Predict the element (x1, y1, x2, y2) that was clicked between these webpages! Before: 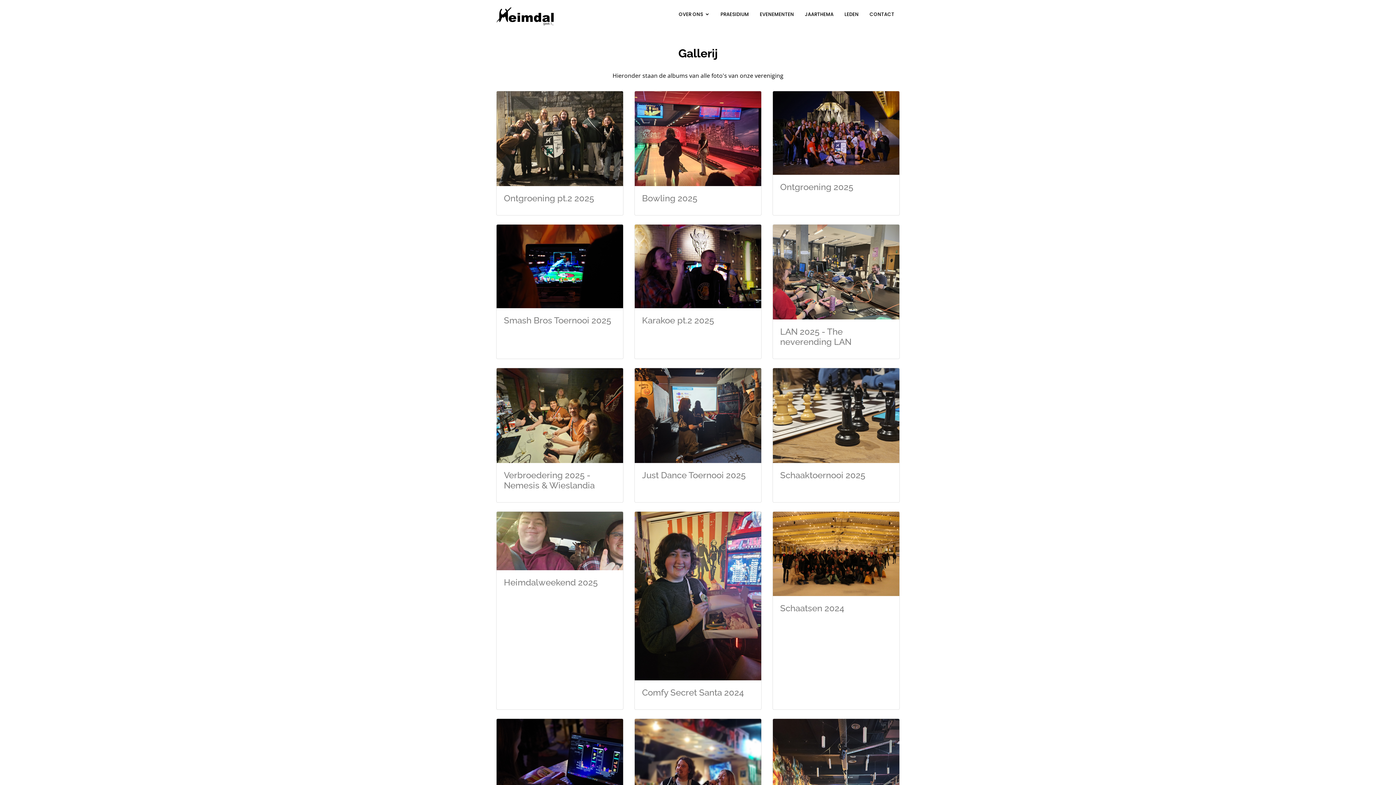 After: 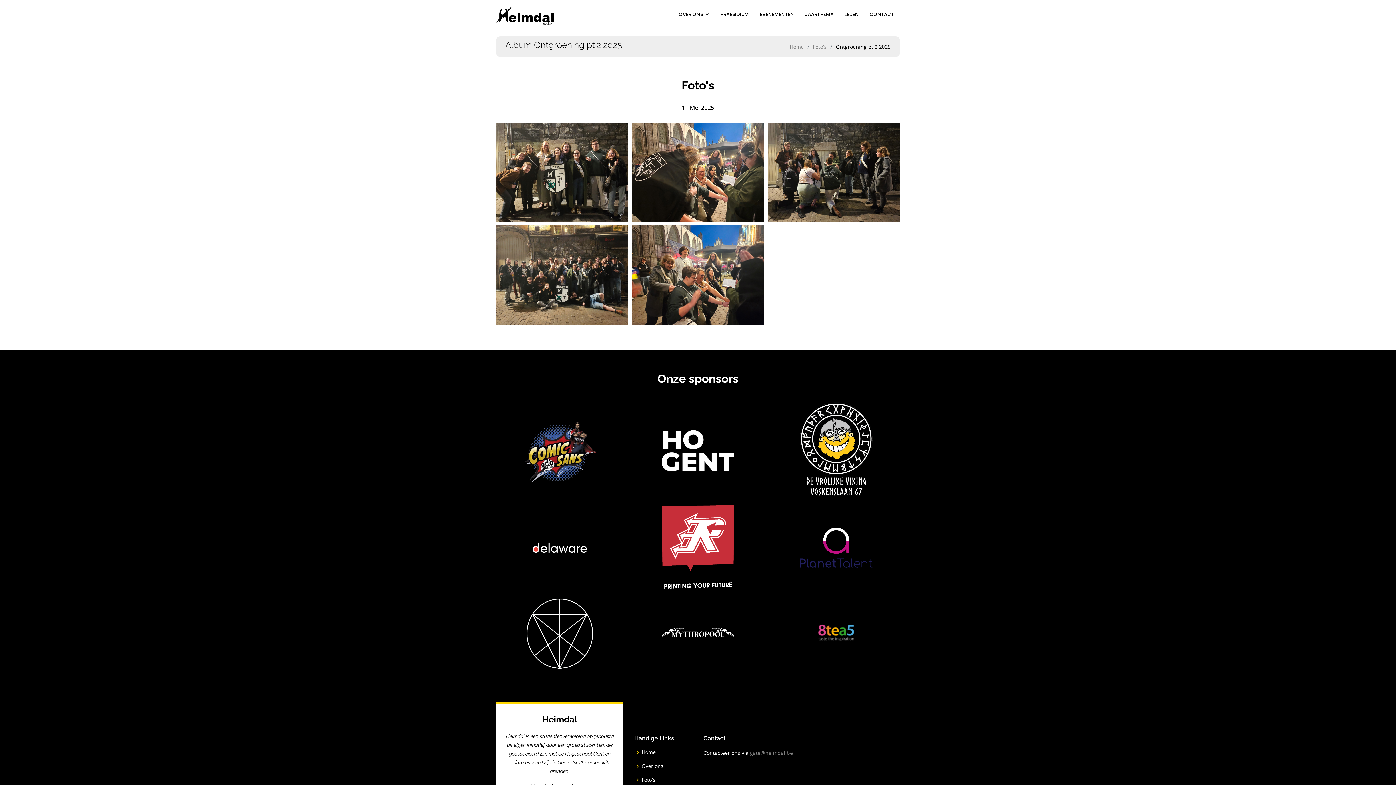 Action: label: Ontgroening pt.2 2025 bbox: (504, 193, 594, 203)